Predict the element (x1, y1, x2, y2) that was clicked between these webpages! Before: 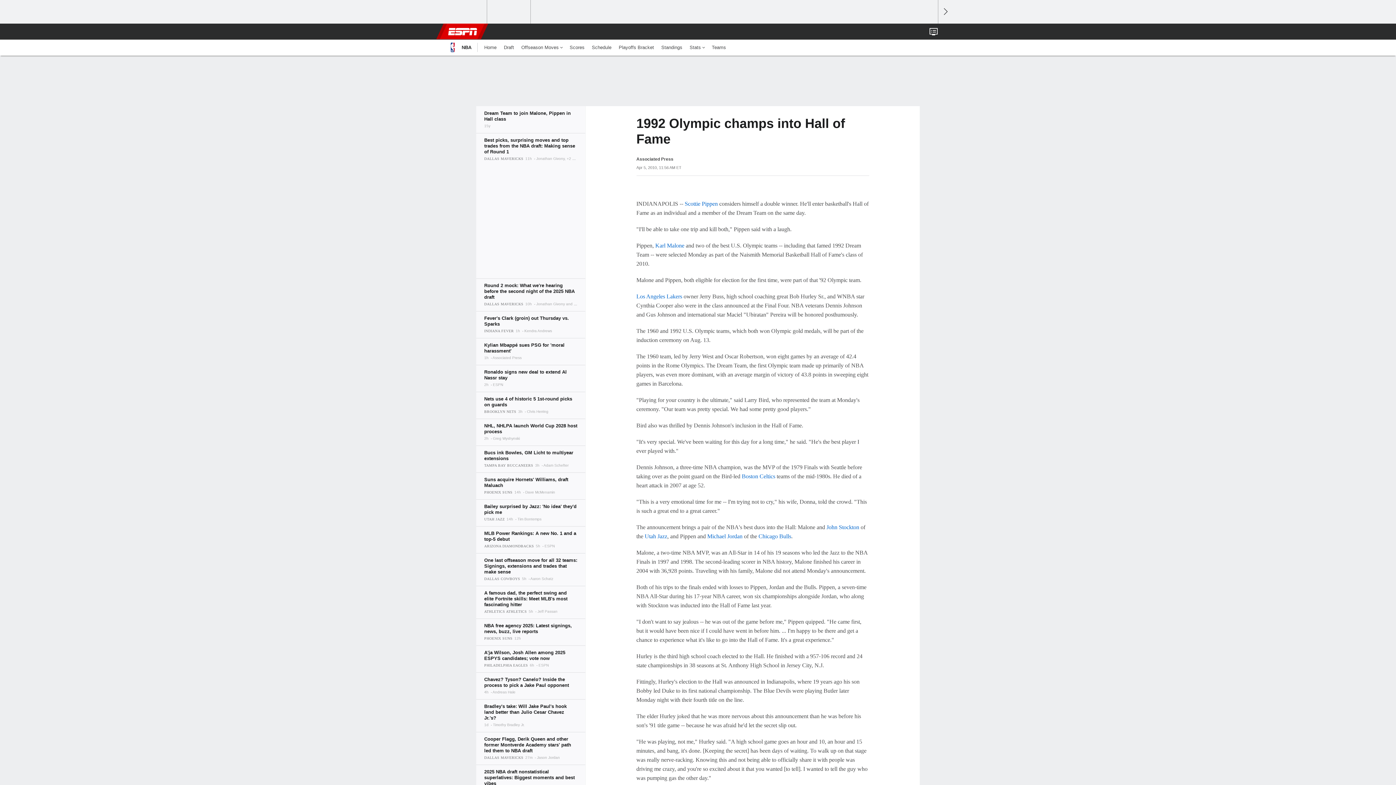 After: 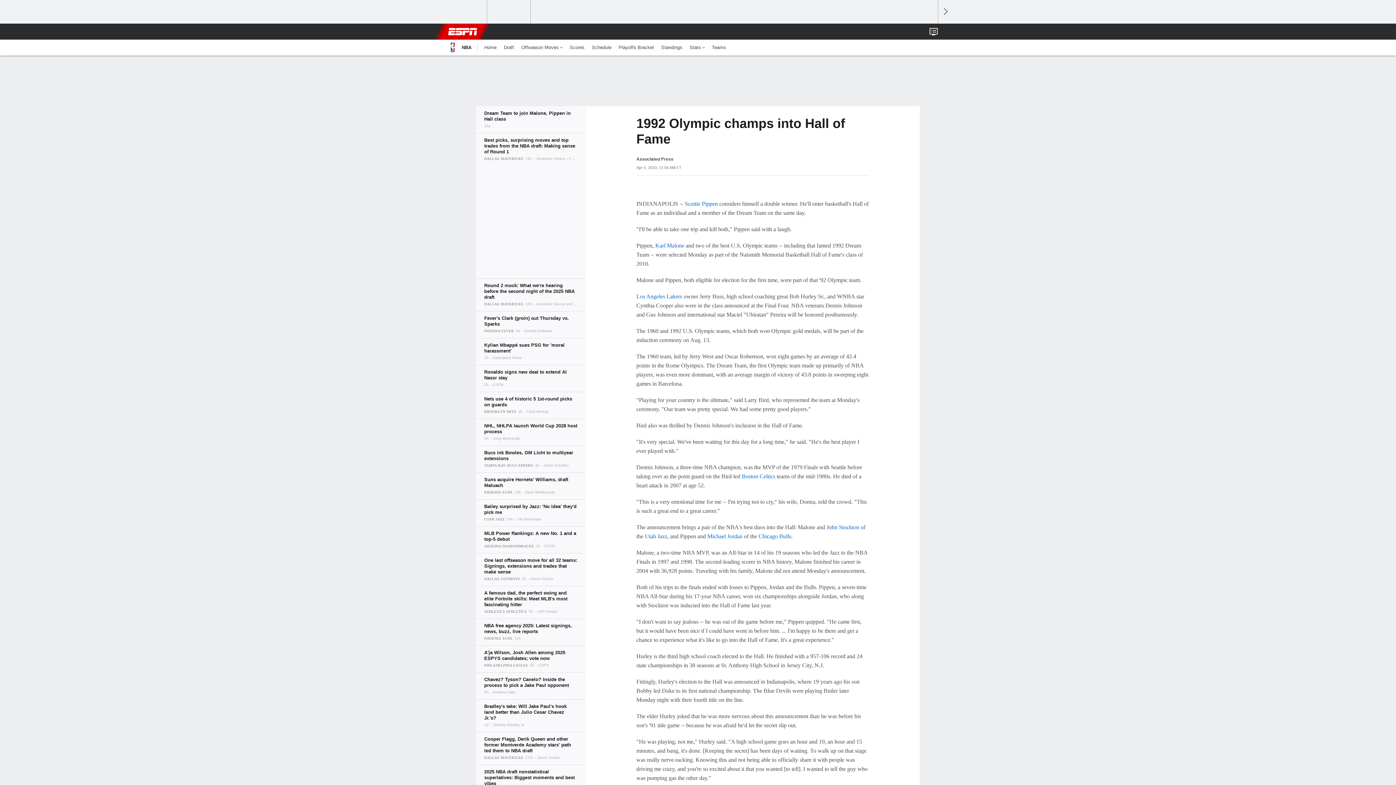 Action: bbox: (938, 23, 945, 39) label: Open Search